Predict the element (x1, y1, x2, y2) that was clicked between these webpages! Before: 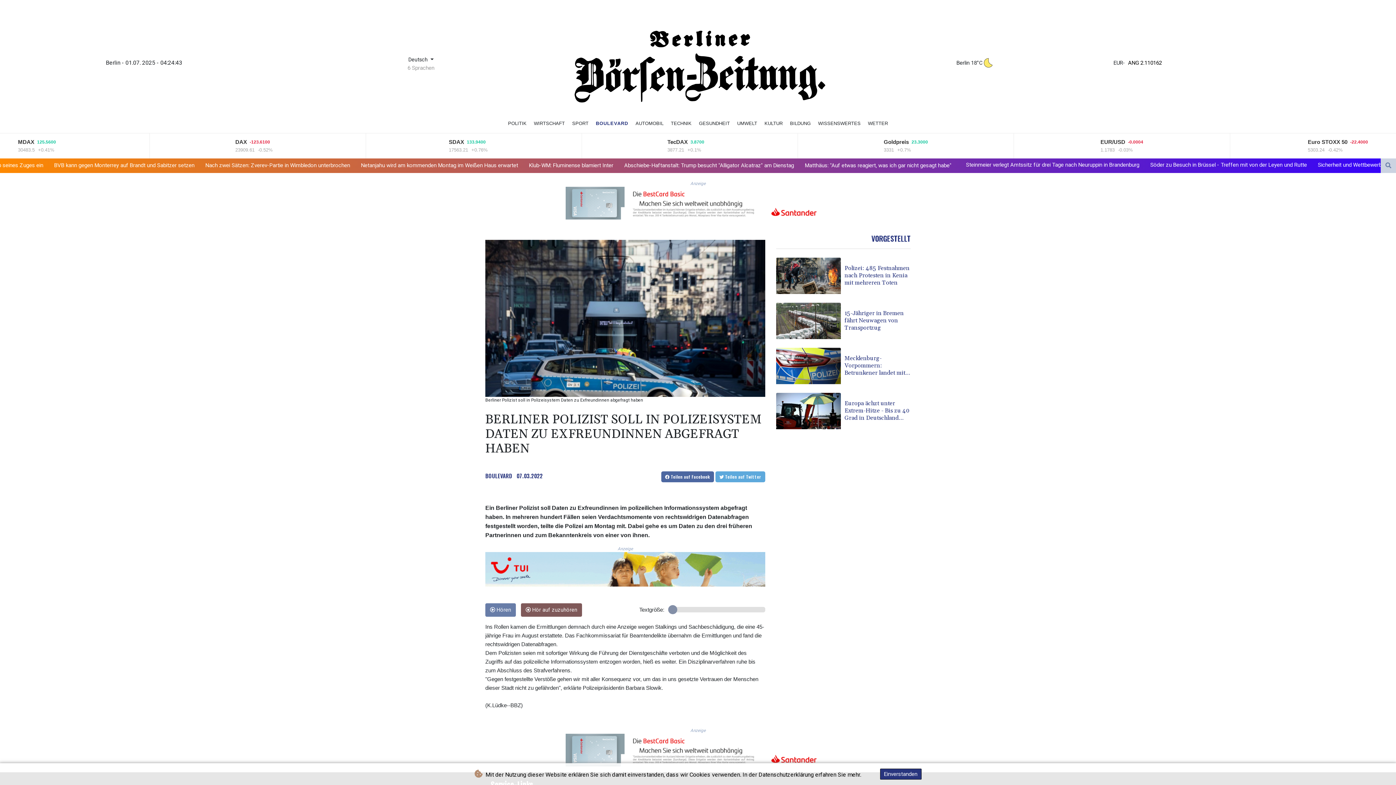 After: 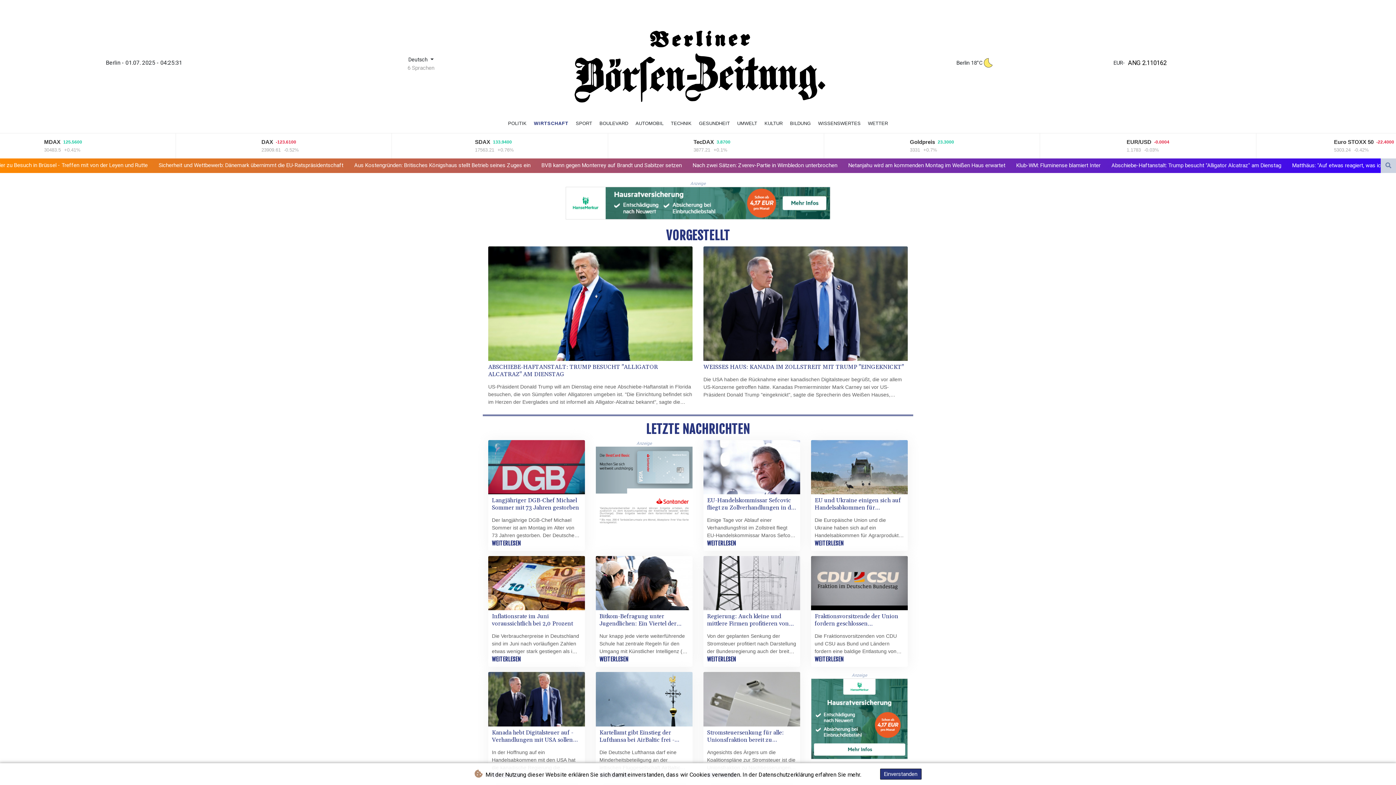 Action: bbox: (530, 118, 568, 128) label: WIRTSCHAFT